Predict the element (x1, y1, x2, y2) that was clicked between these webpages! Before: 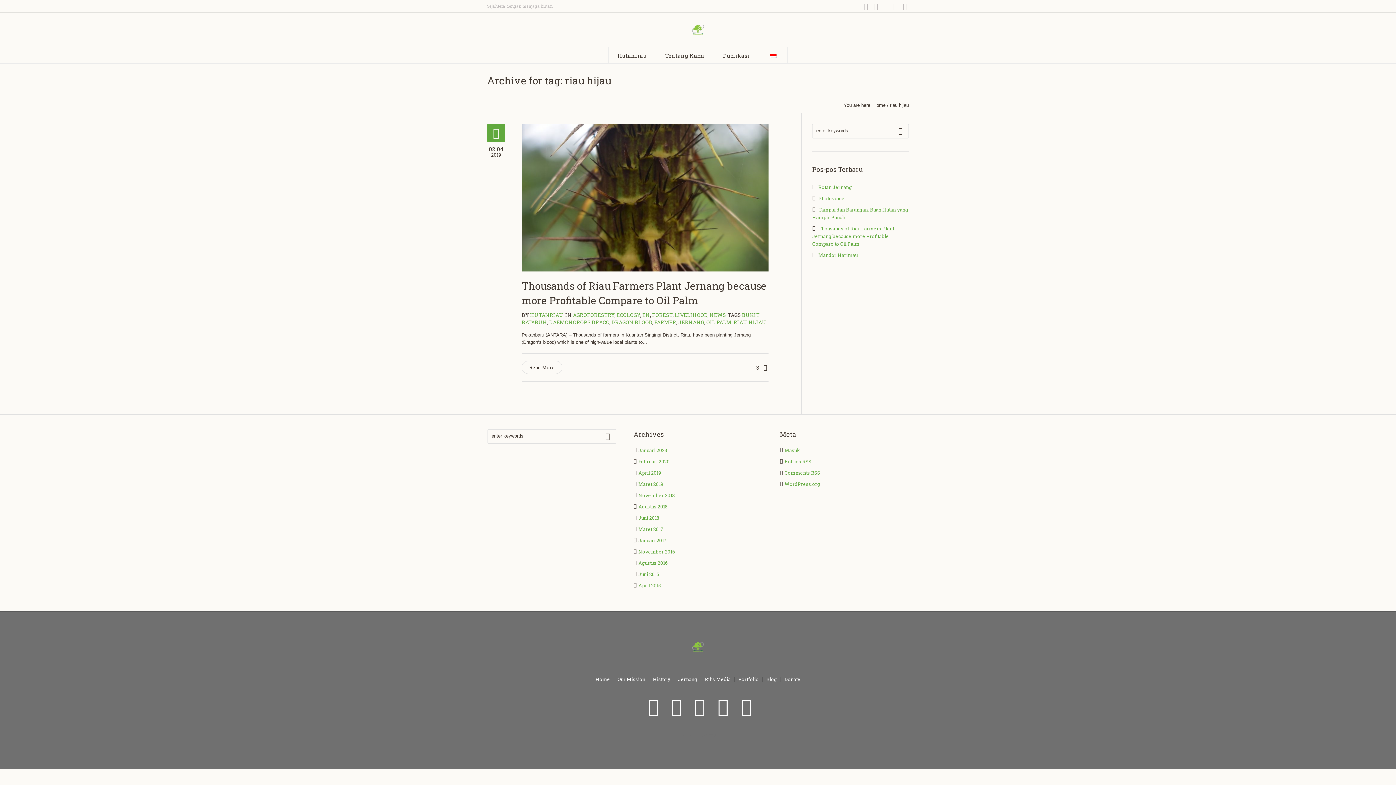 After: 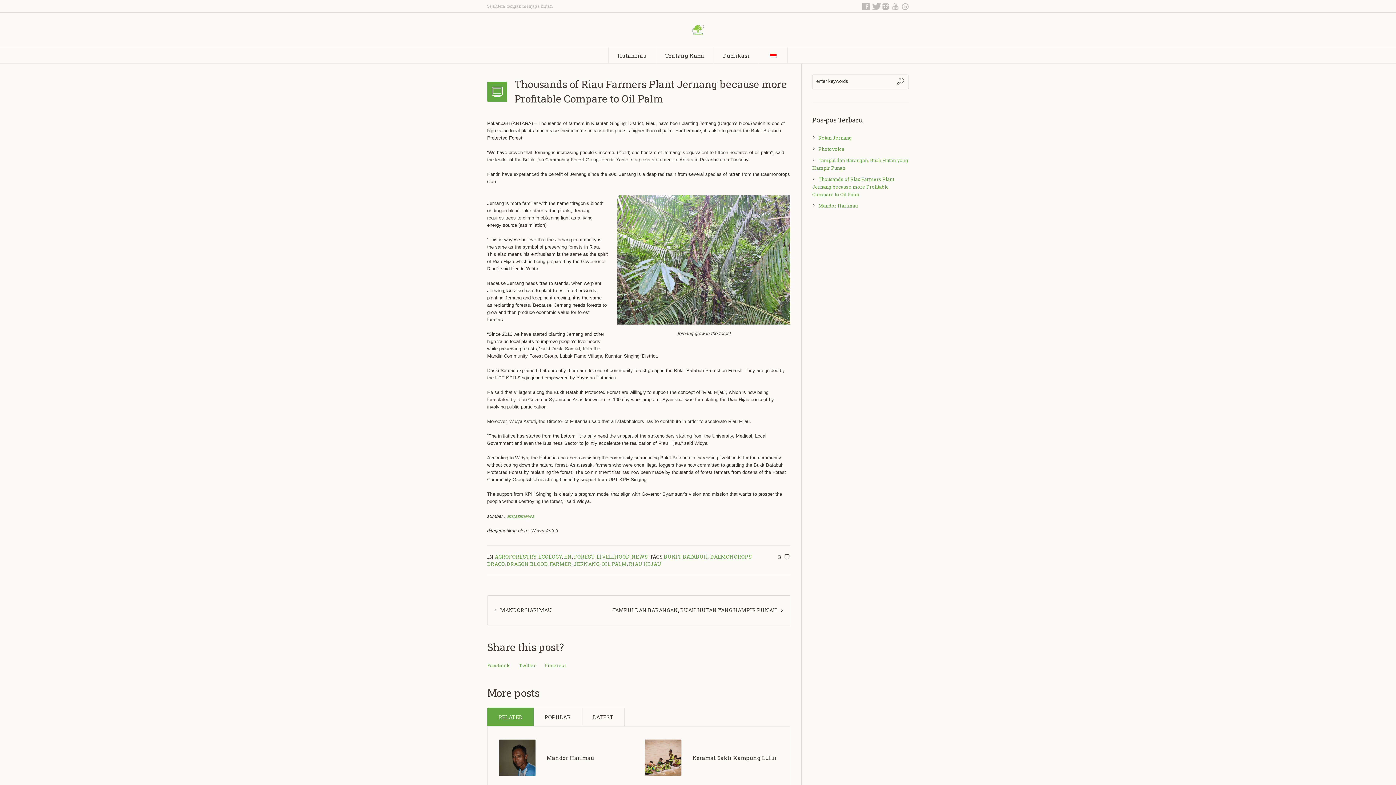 Action: label: Read More bbox: (521, 361, 562, 374)